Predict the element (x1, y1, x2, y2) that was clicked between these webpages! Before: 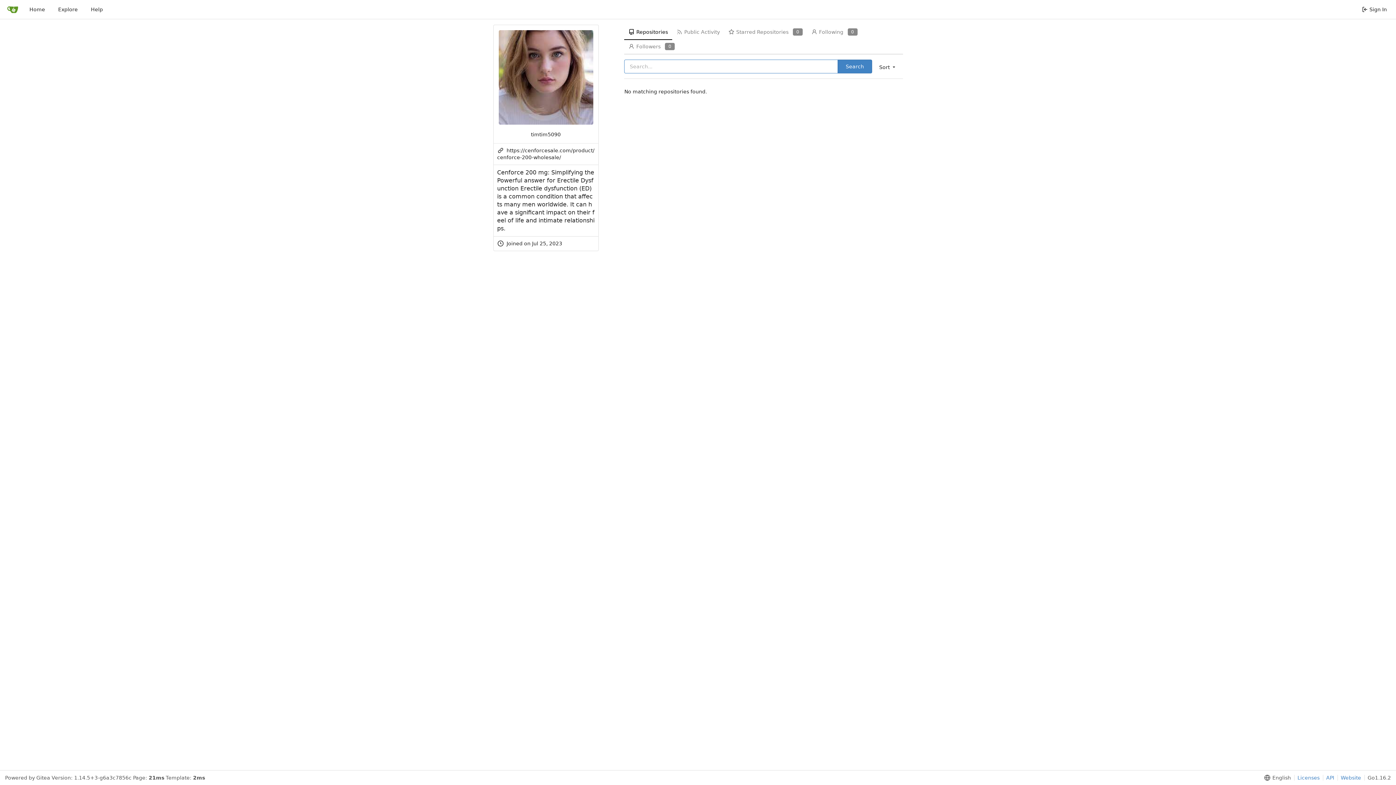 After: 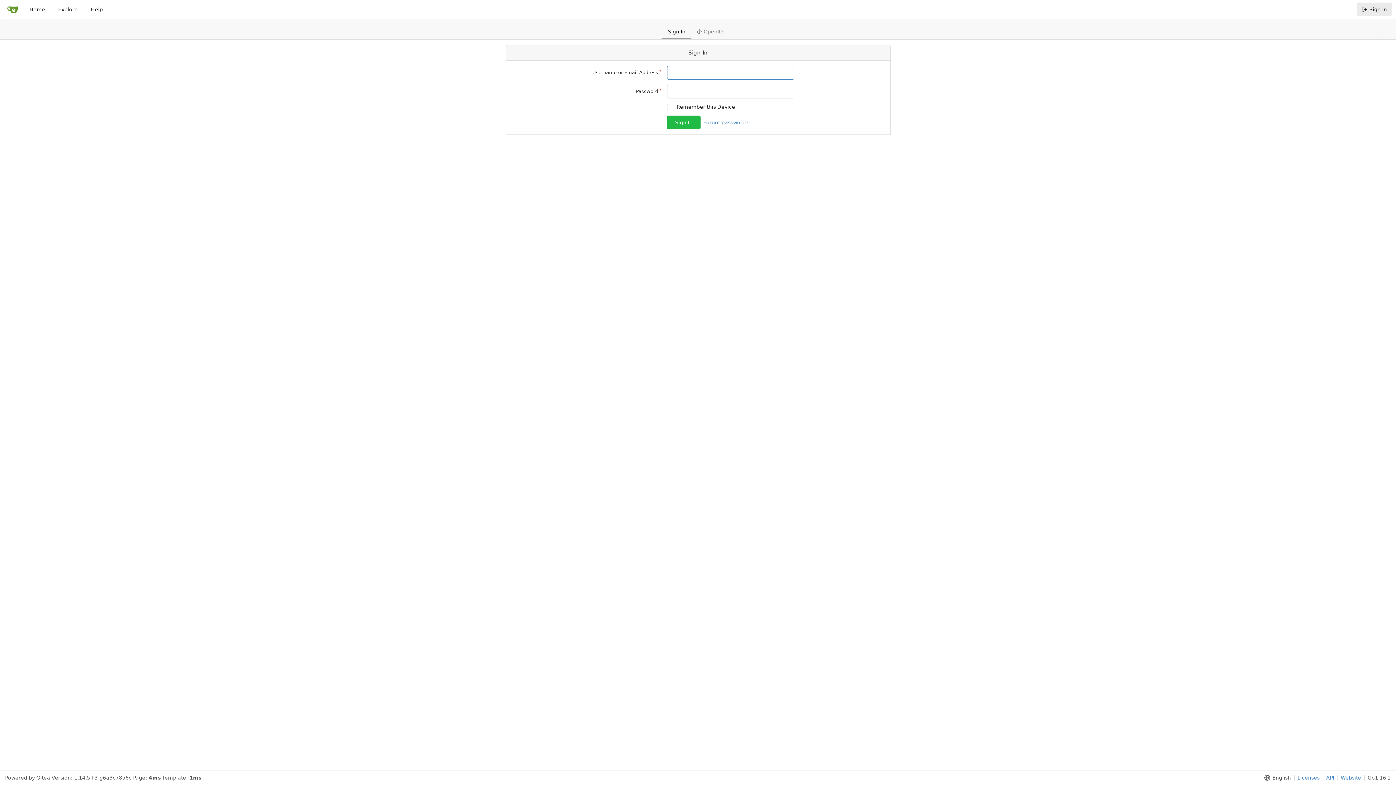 Action: label: Sign In bbox: (1357, 2, 1392, 16)